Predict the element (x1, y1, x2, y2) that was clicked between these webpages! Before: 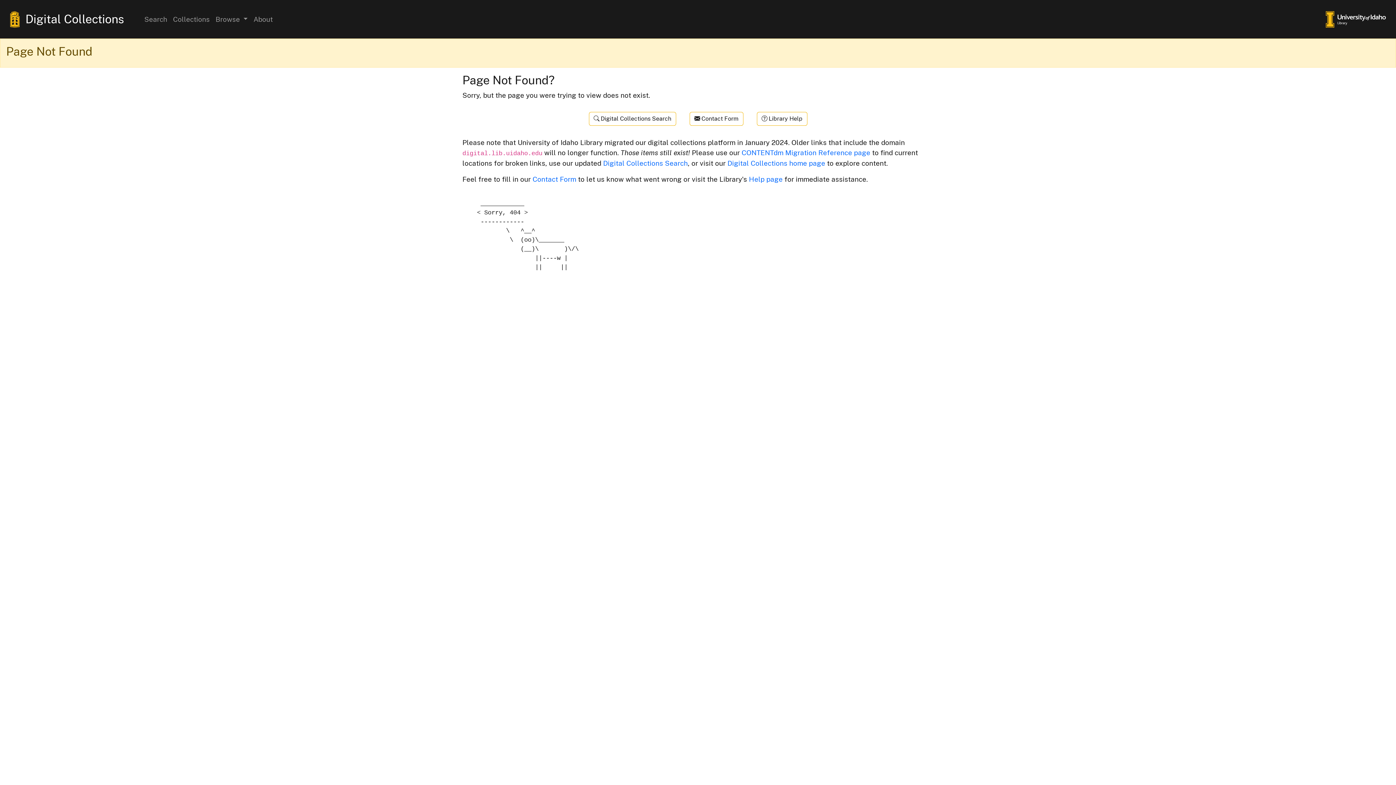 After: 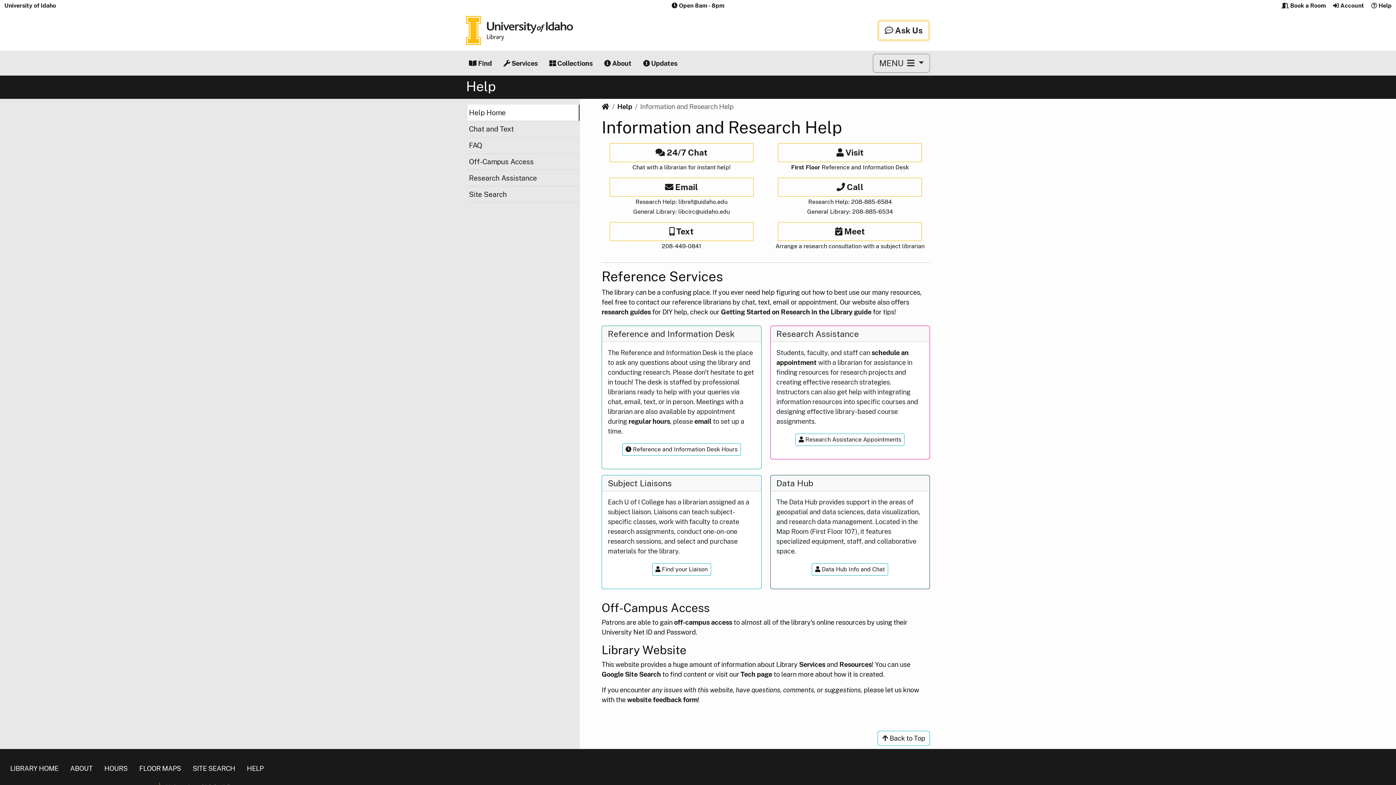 Action: label:  Library Help bbox: (756, 112, 807, 125)